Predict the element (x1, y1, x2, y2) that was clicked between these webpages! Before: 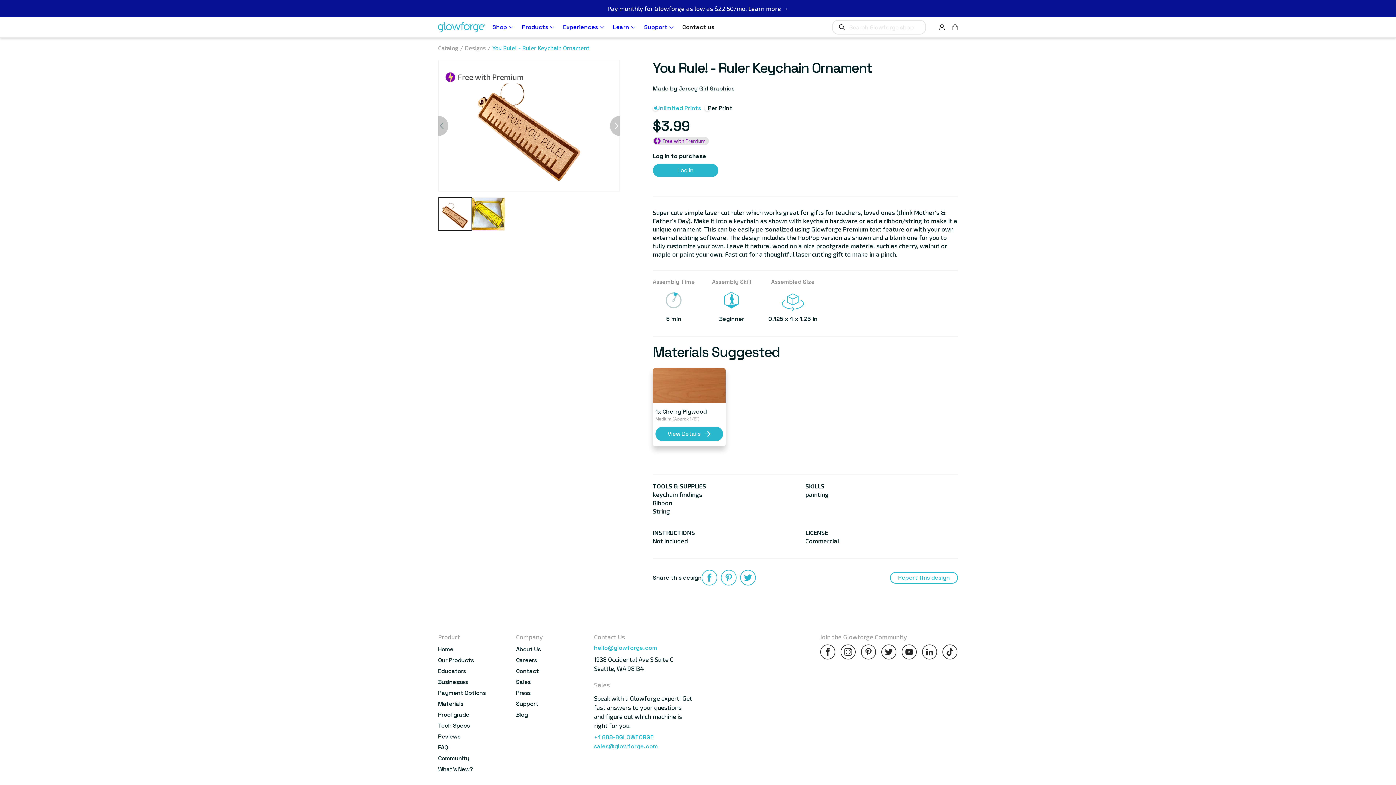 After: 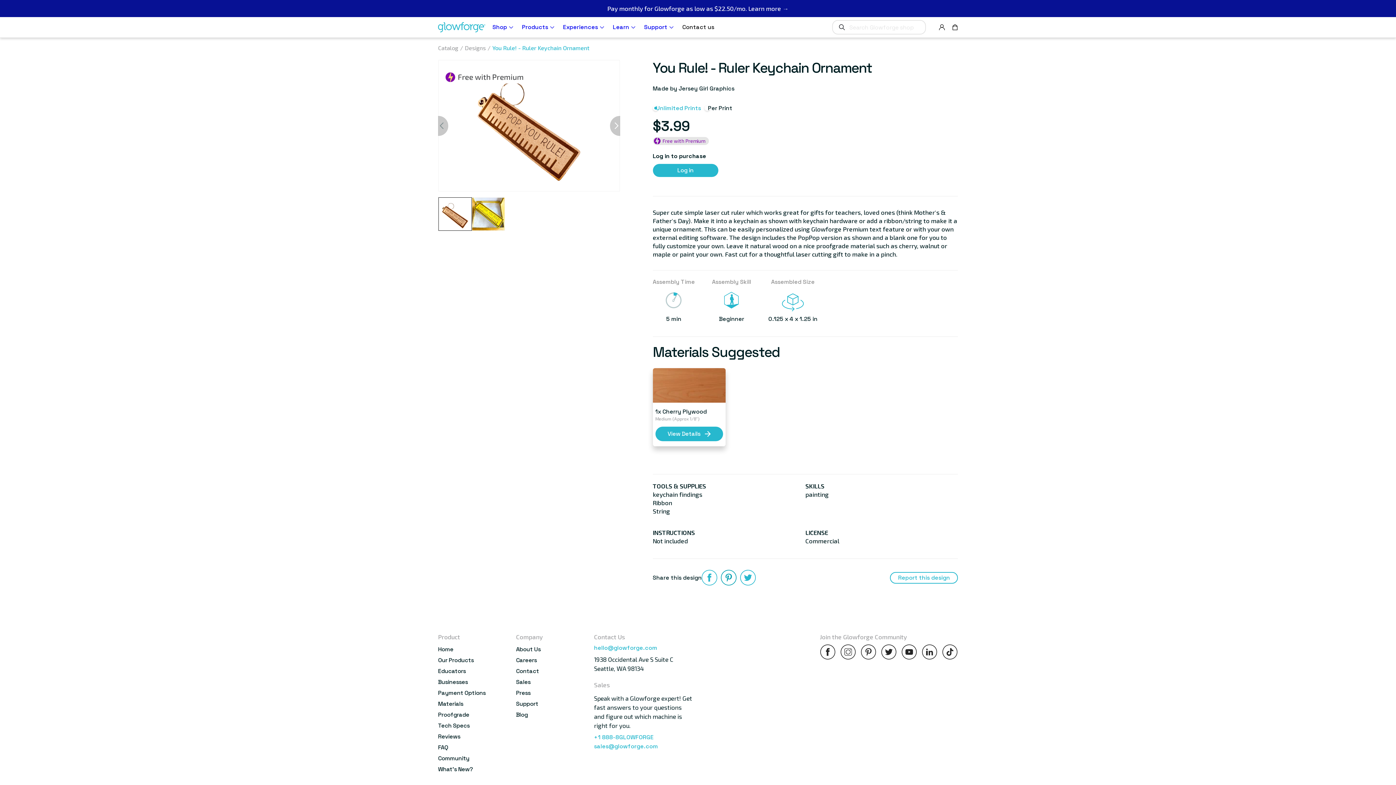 Action: bbox: (721, 570, 736, 585) label: Share on Pinterest